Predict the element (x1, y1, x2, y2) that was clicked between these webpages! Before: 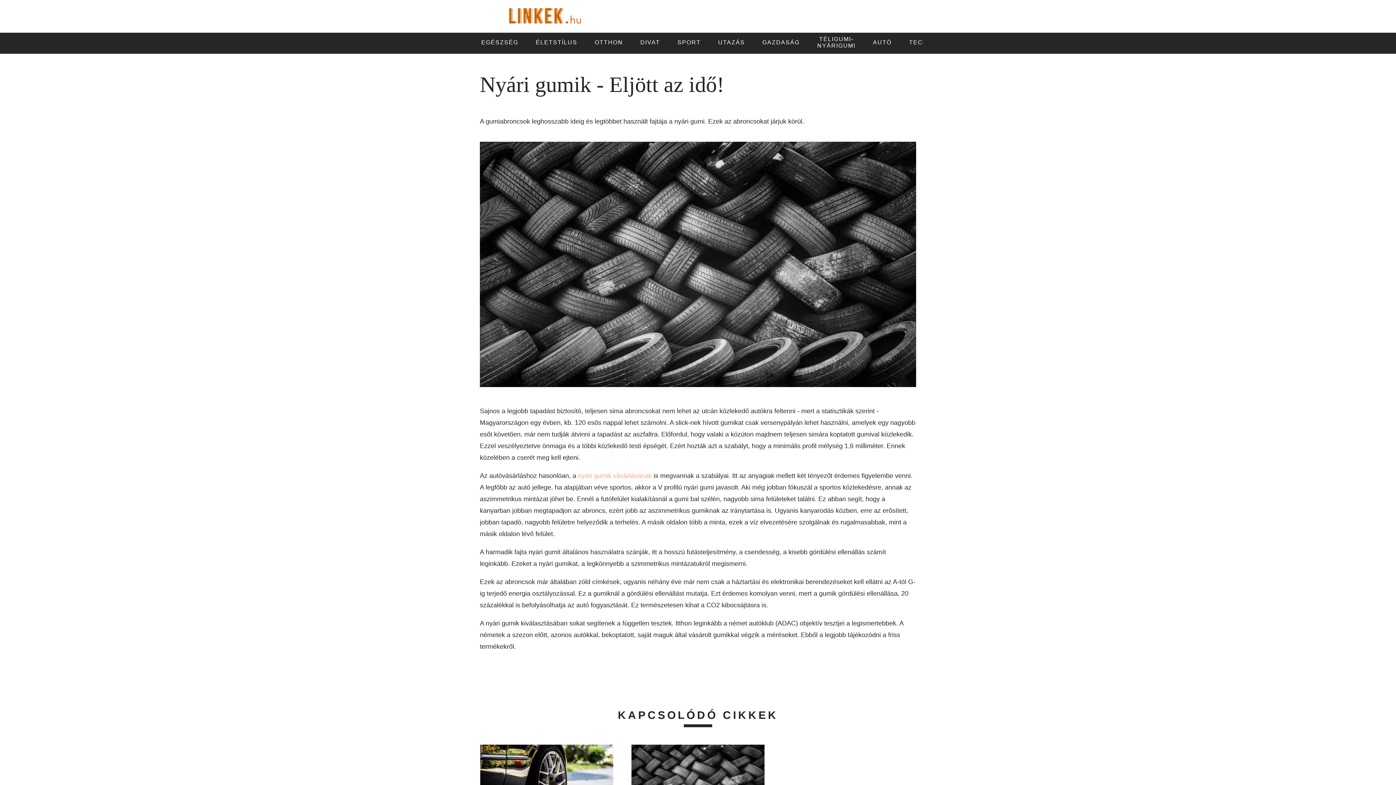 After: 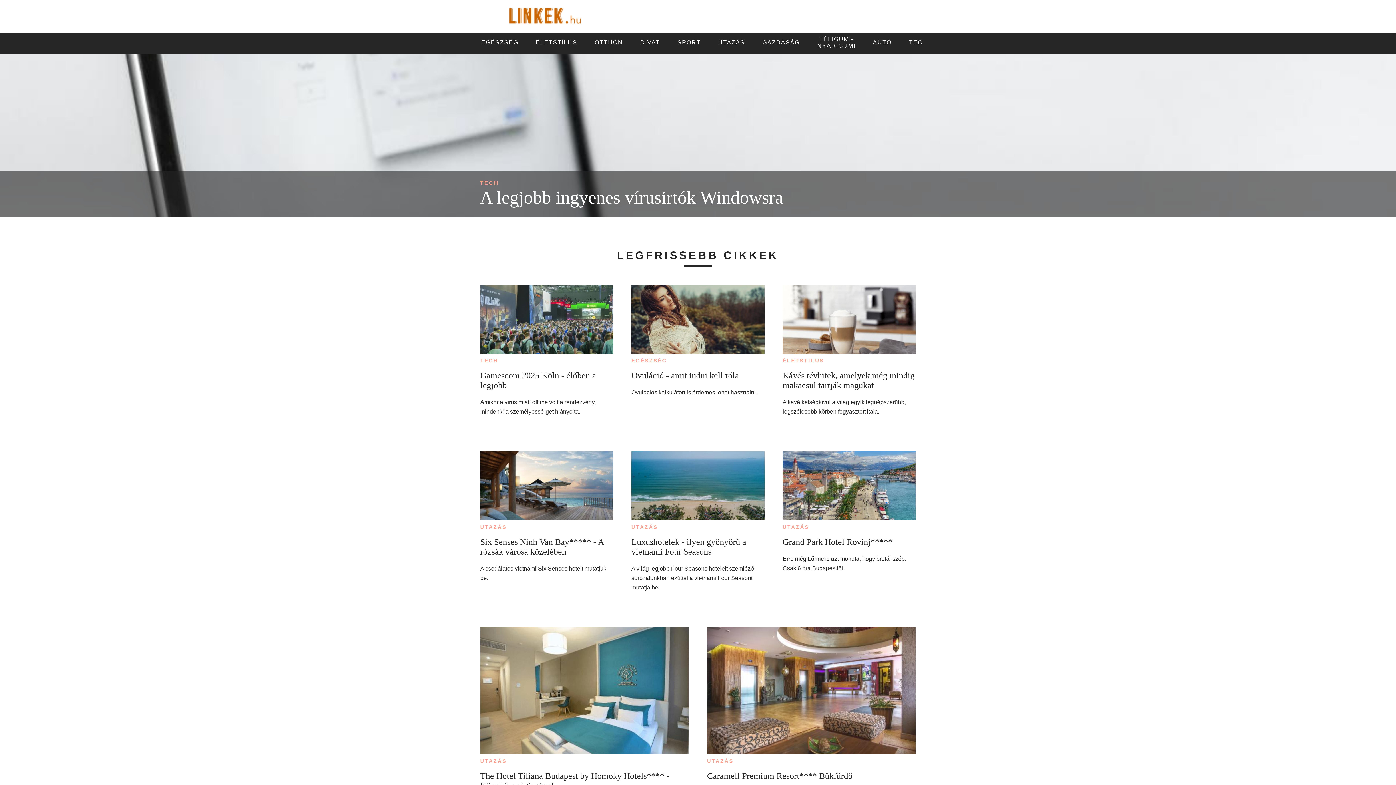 Action: bbox: (480, 4, 610, 28)